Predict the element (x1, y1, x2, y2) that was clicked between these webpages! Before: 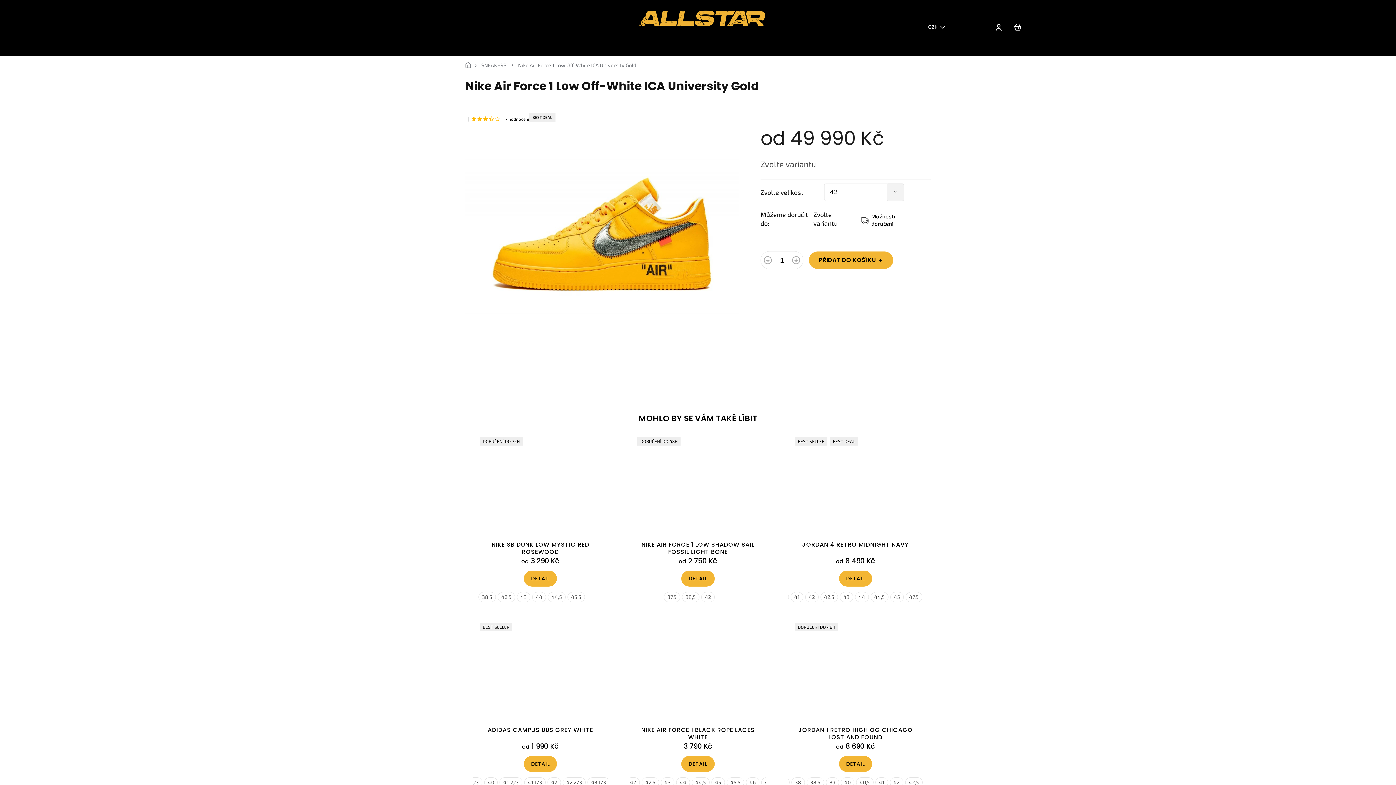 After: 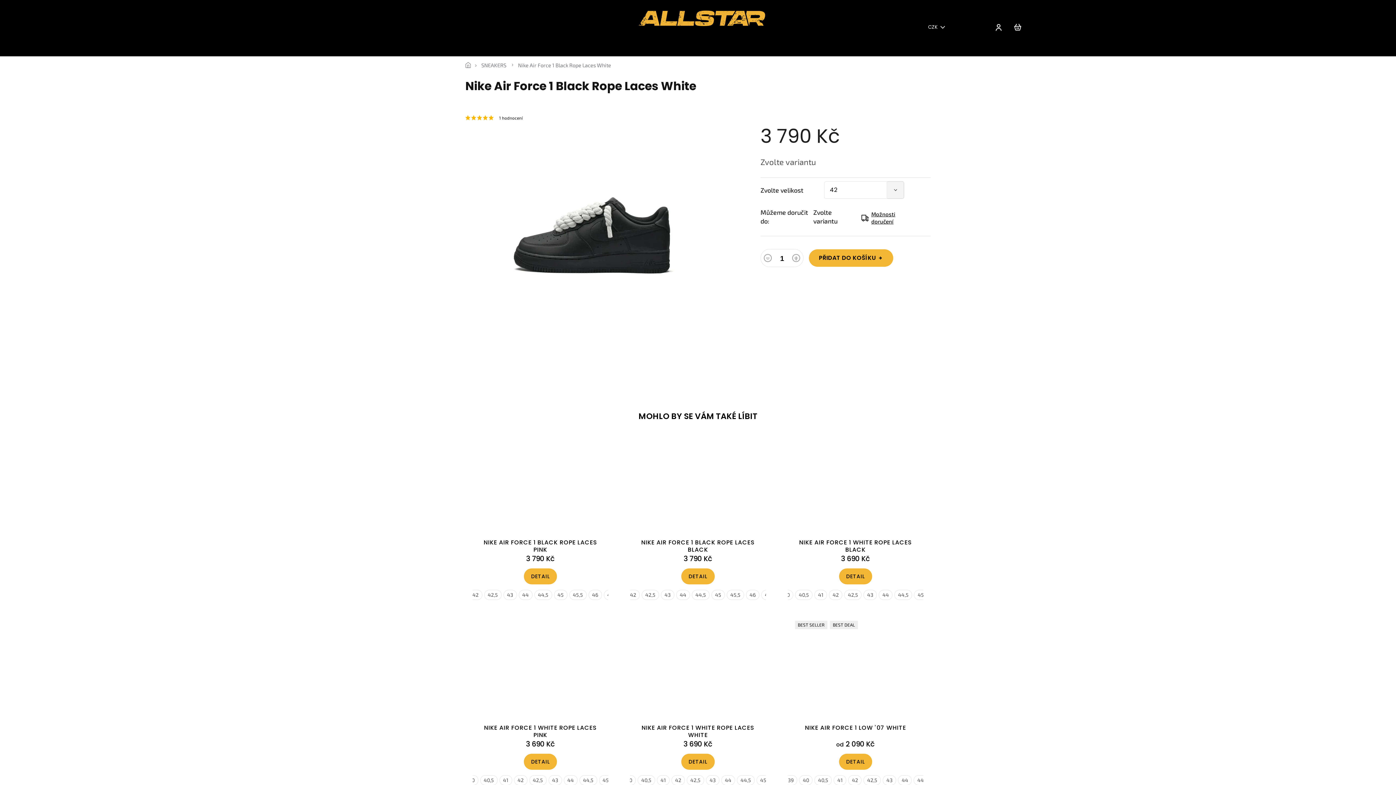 Action: bbox: (626, 777, 640, 788) label: 42